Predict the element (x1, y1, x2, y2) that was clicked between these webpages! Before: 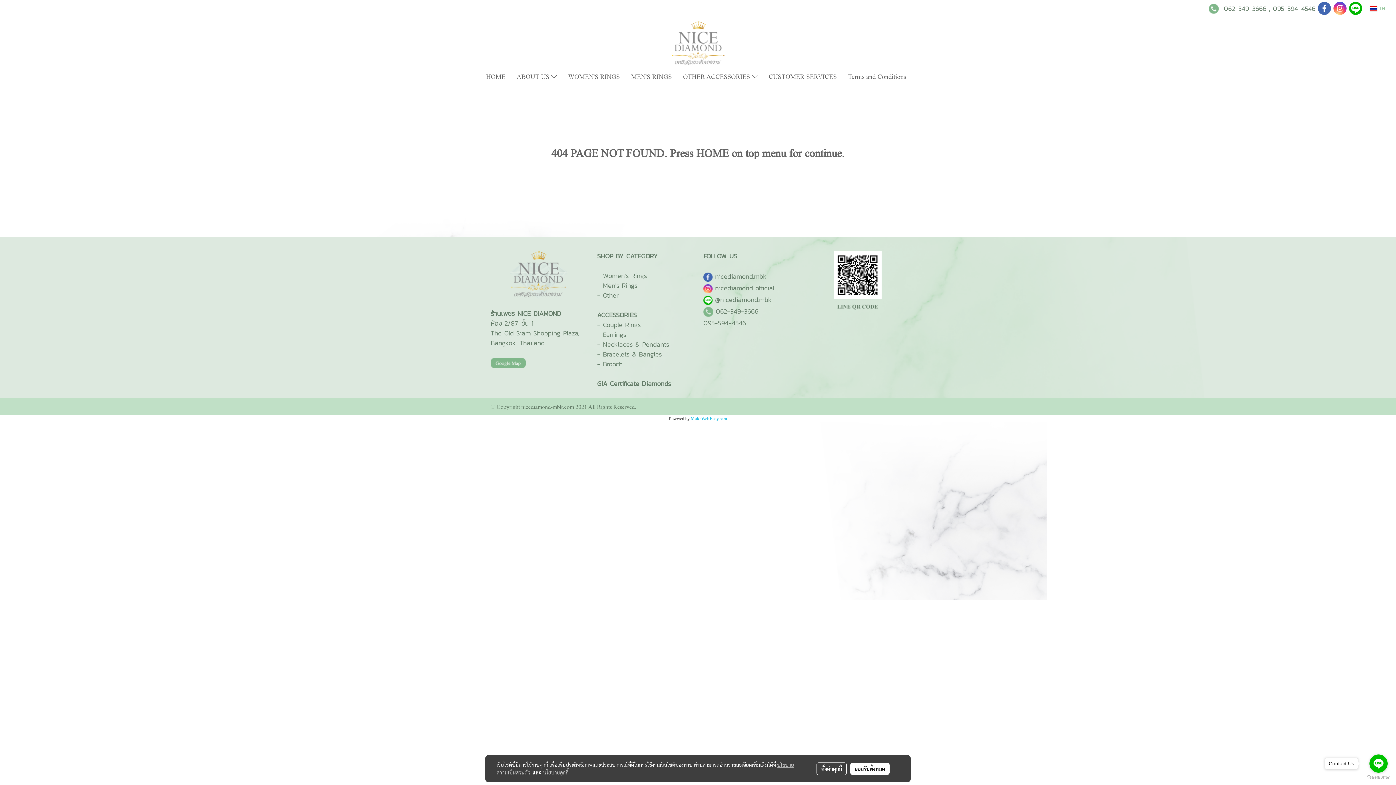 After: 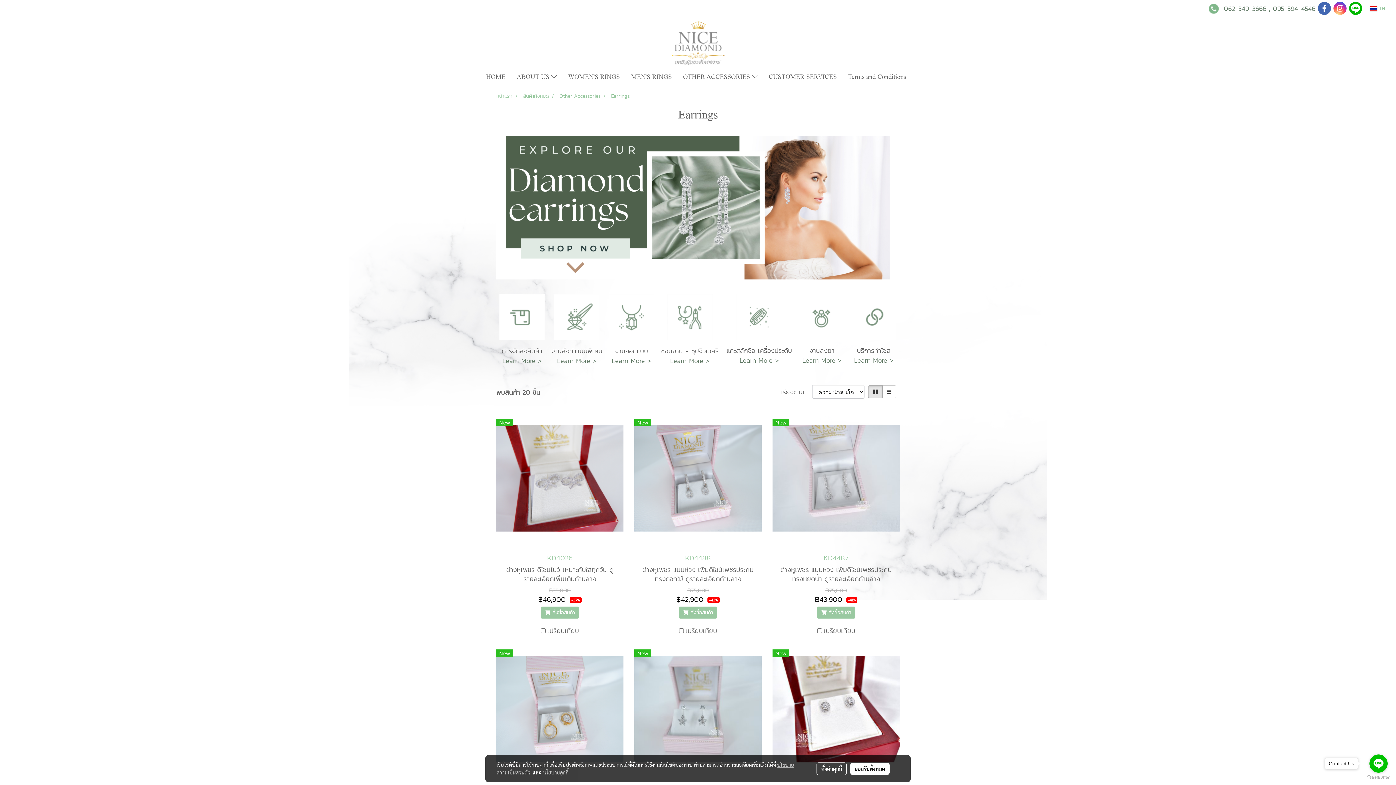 Action: bbox: (603, 329, 626, 339) label: Earrings